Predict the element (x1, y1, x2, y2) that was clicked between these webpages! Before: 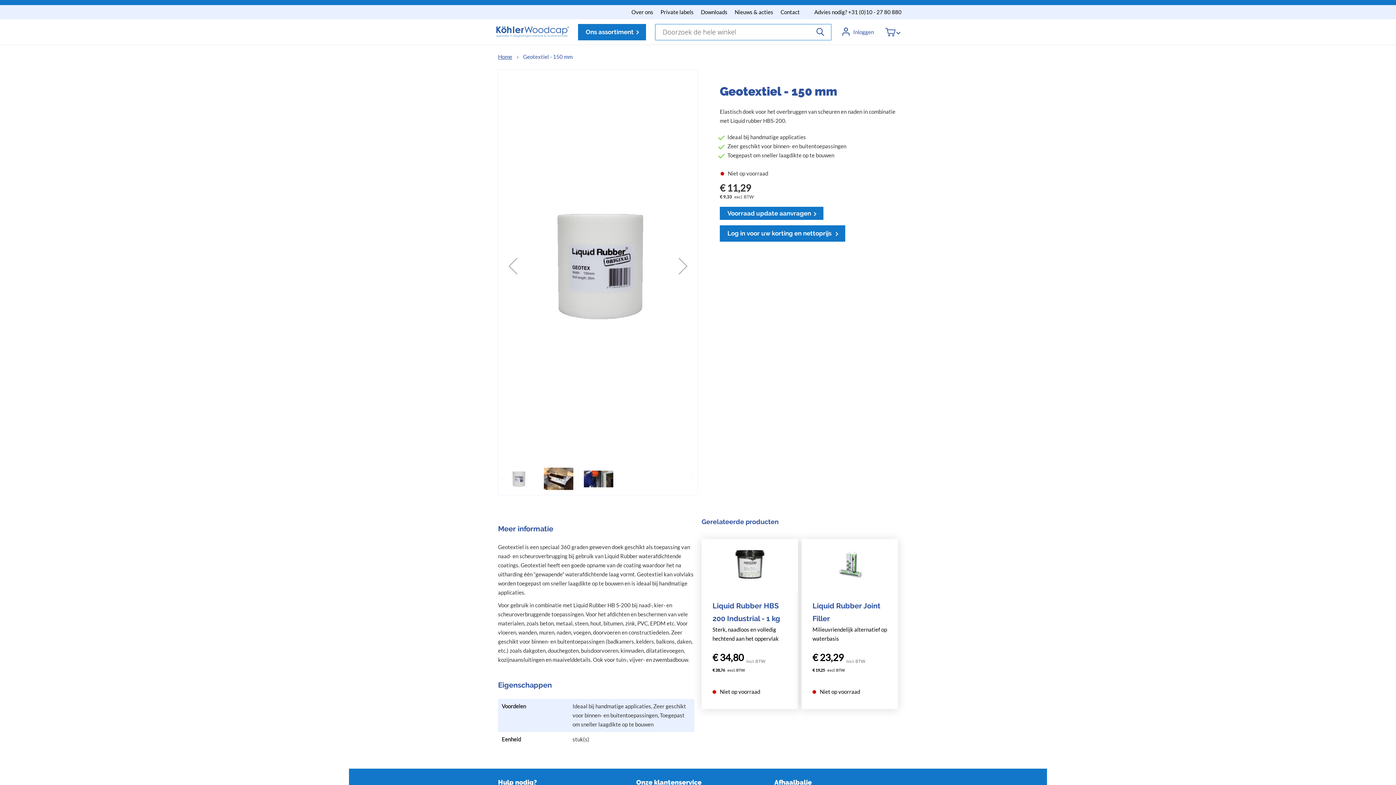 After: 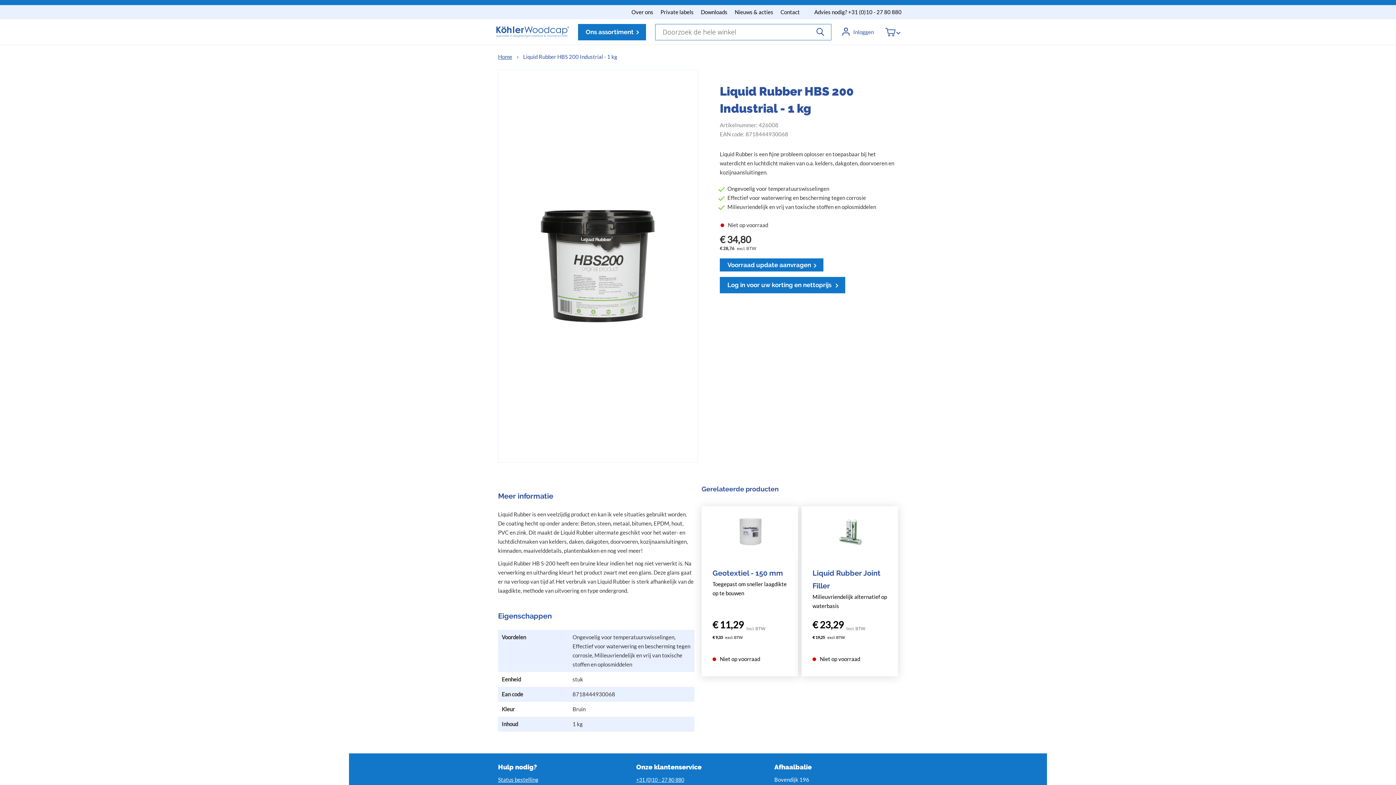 Action: bbox: (701, 315, 798, 485) label: Liquid Rubber HBS 200 Industrial - 1 kg
Sterk, naadloos en volledig hechtend aan het oppervlak
Incl. BTW
€ 34,80
€ 28,76
Niet op voorraad
Bekijk product 